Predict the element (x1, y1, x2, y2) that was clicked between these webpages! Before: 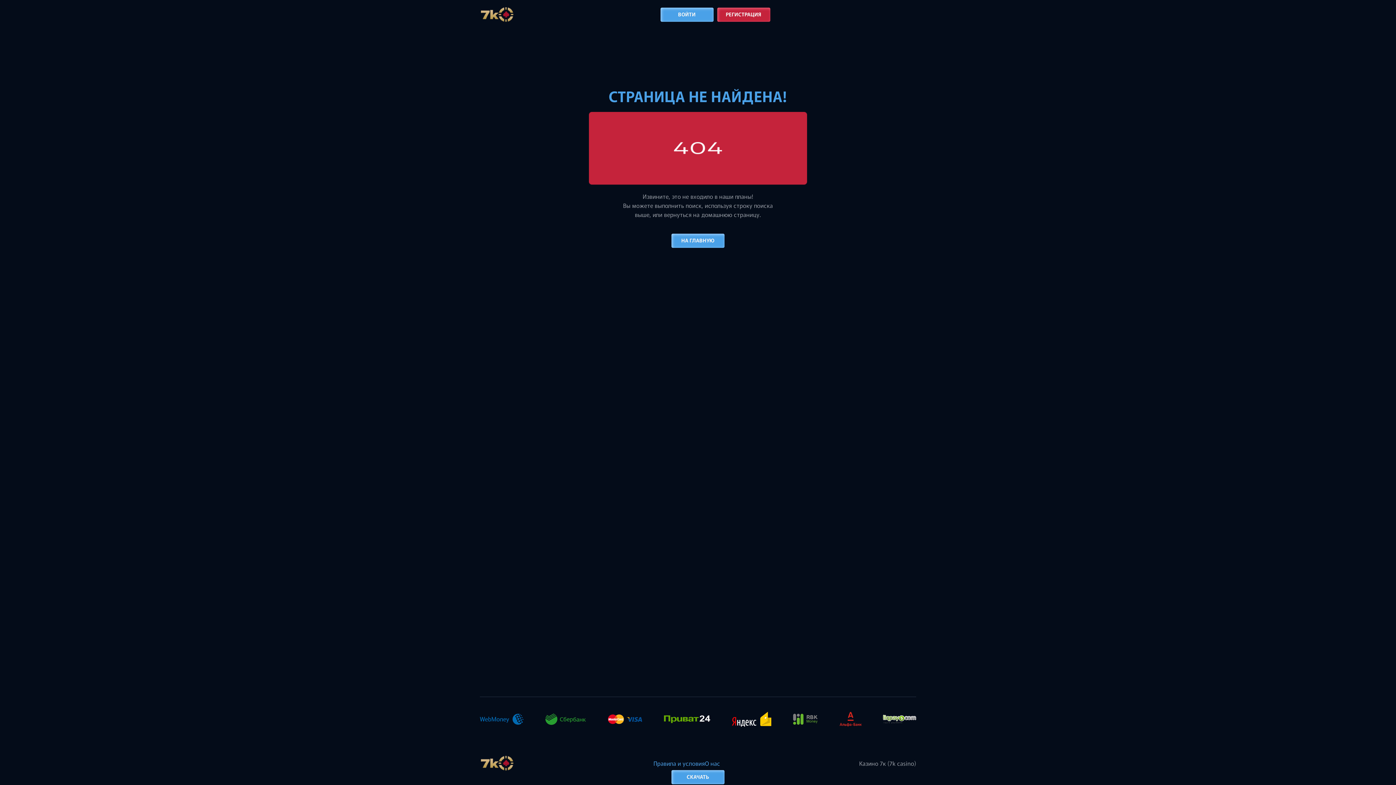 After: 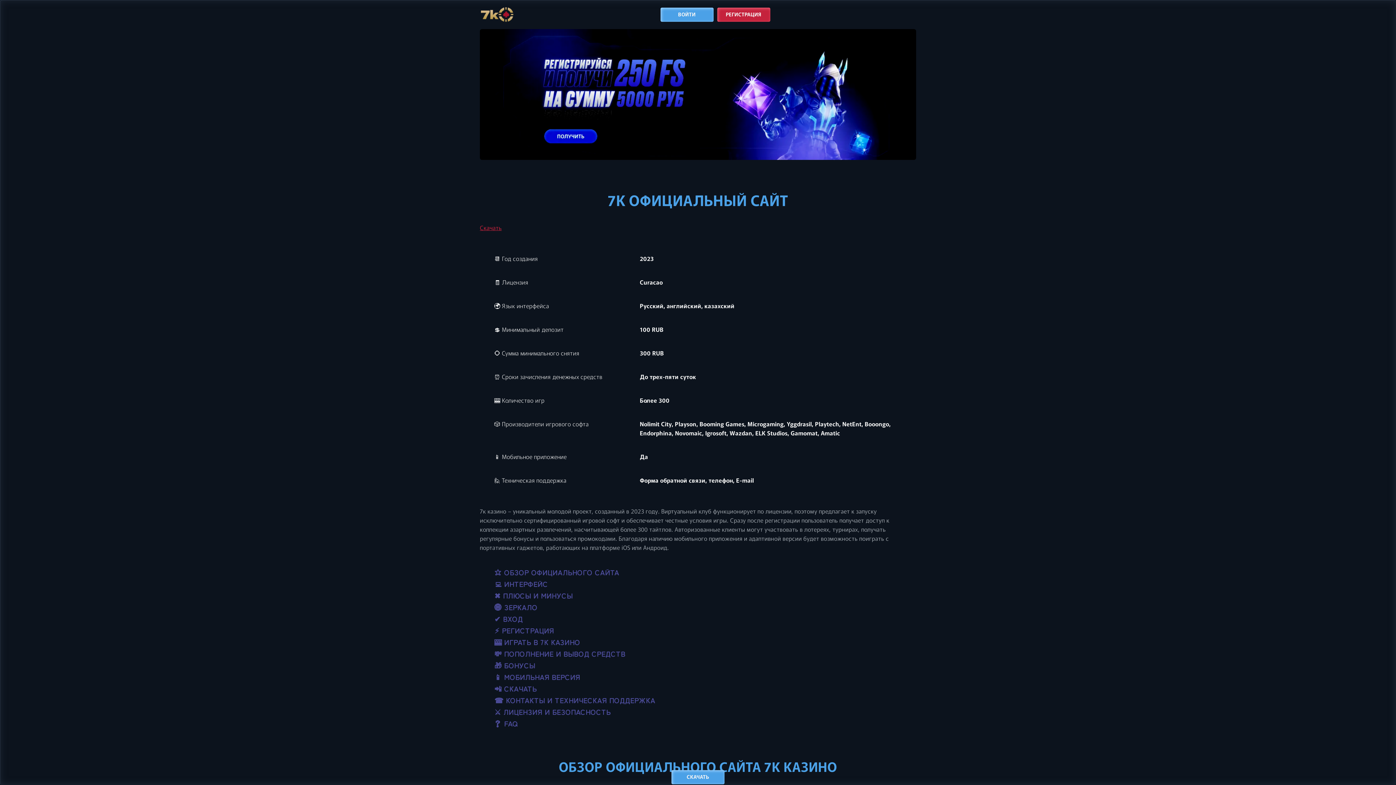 Action: bbox: (480, 756, 514, 770)